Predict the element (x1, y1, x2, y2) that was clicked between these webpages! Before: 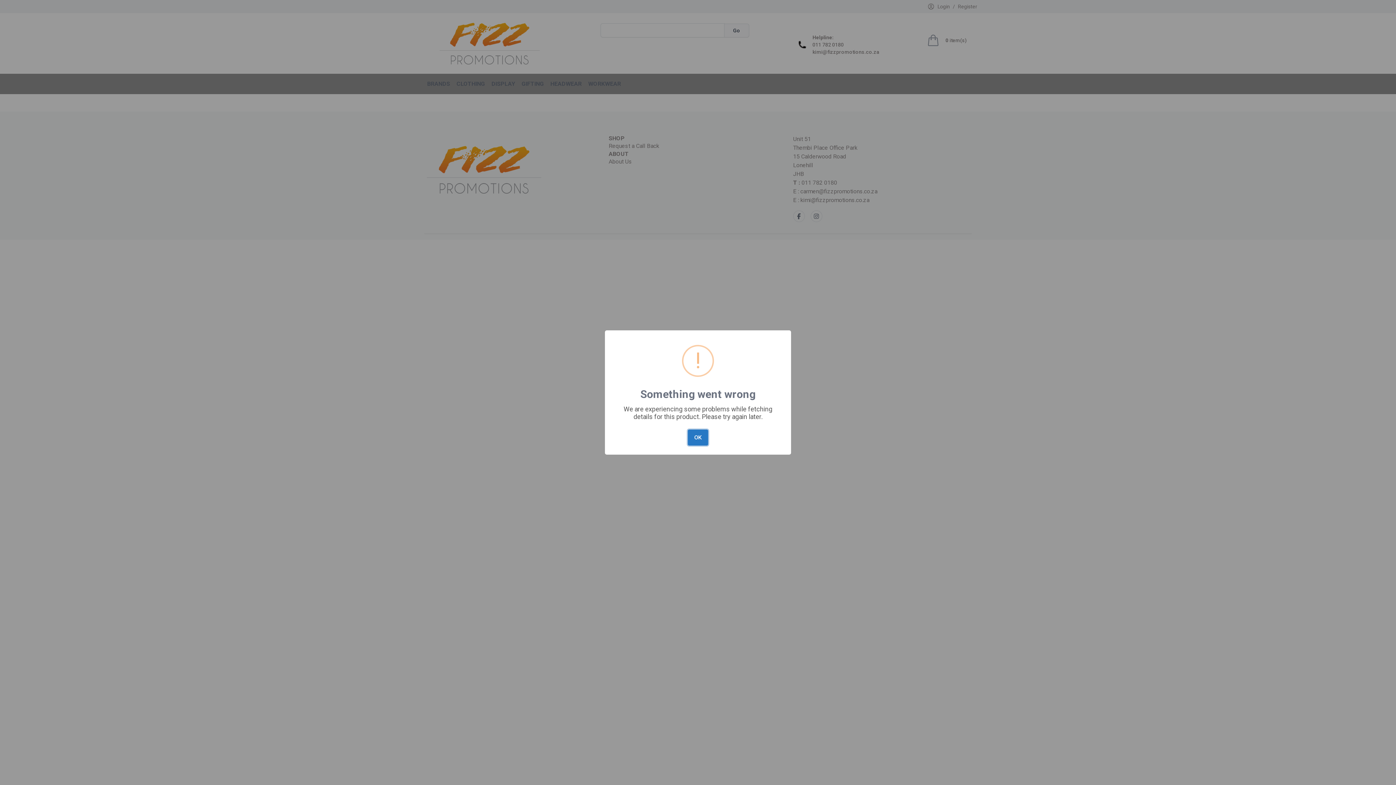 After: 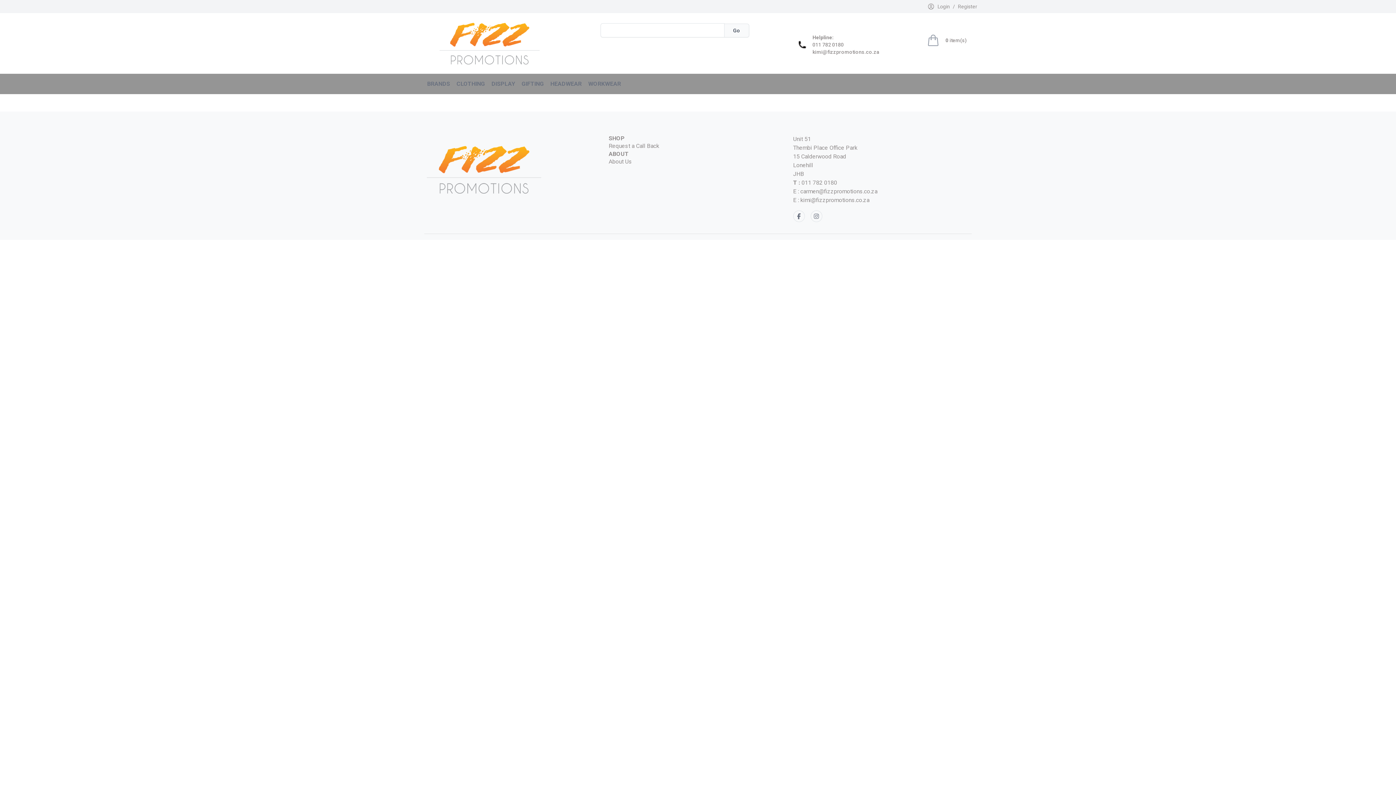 Action: label: OK bbox: (687, 429, 708, 445)